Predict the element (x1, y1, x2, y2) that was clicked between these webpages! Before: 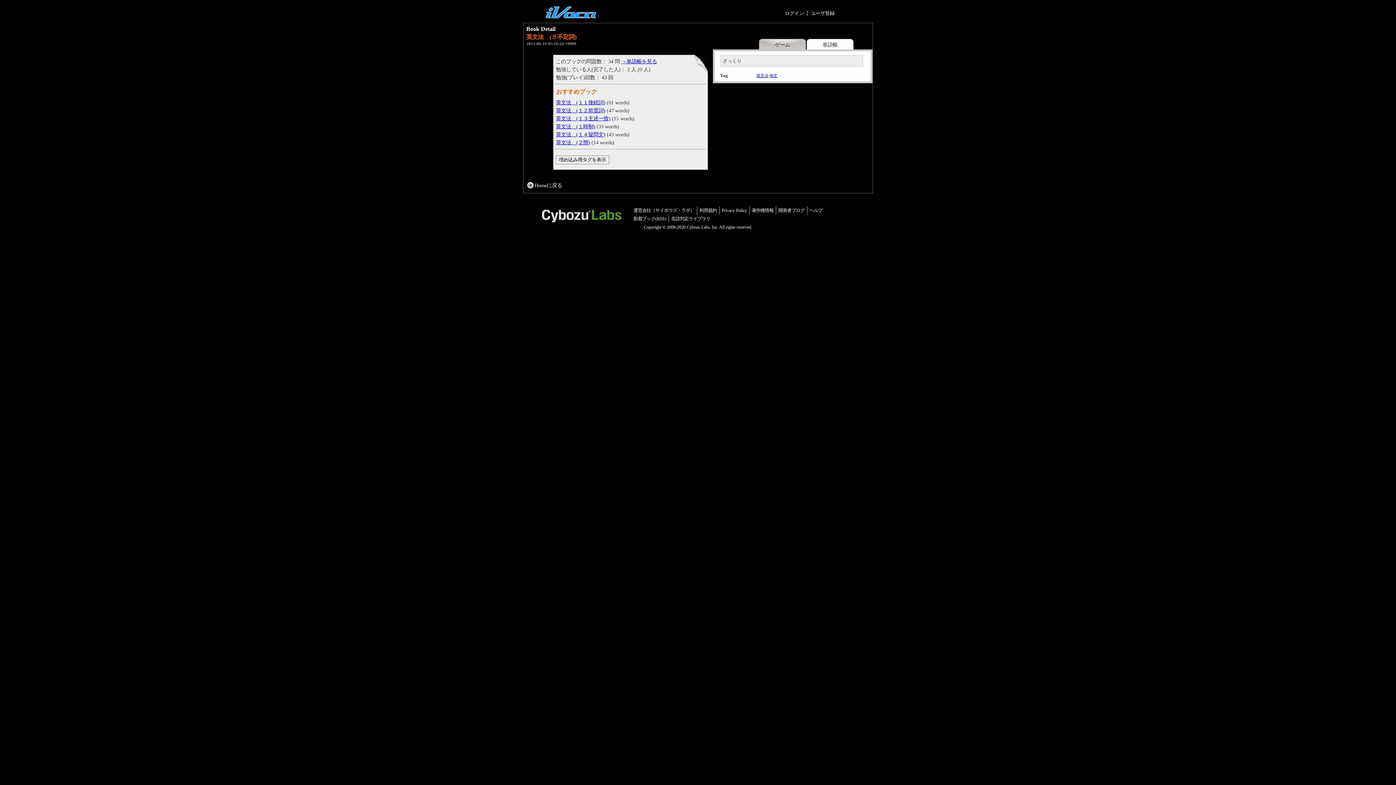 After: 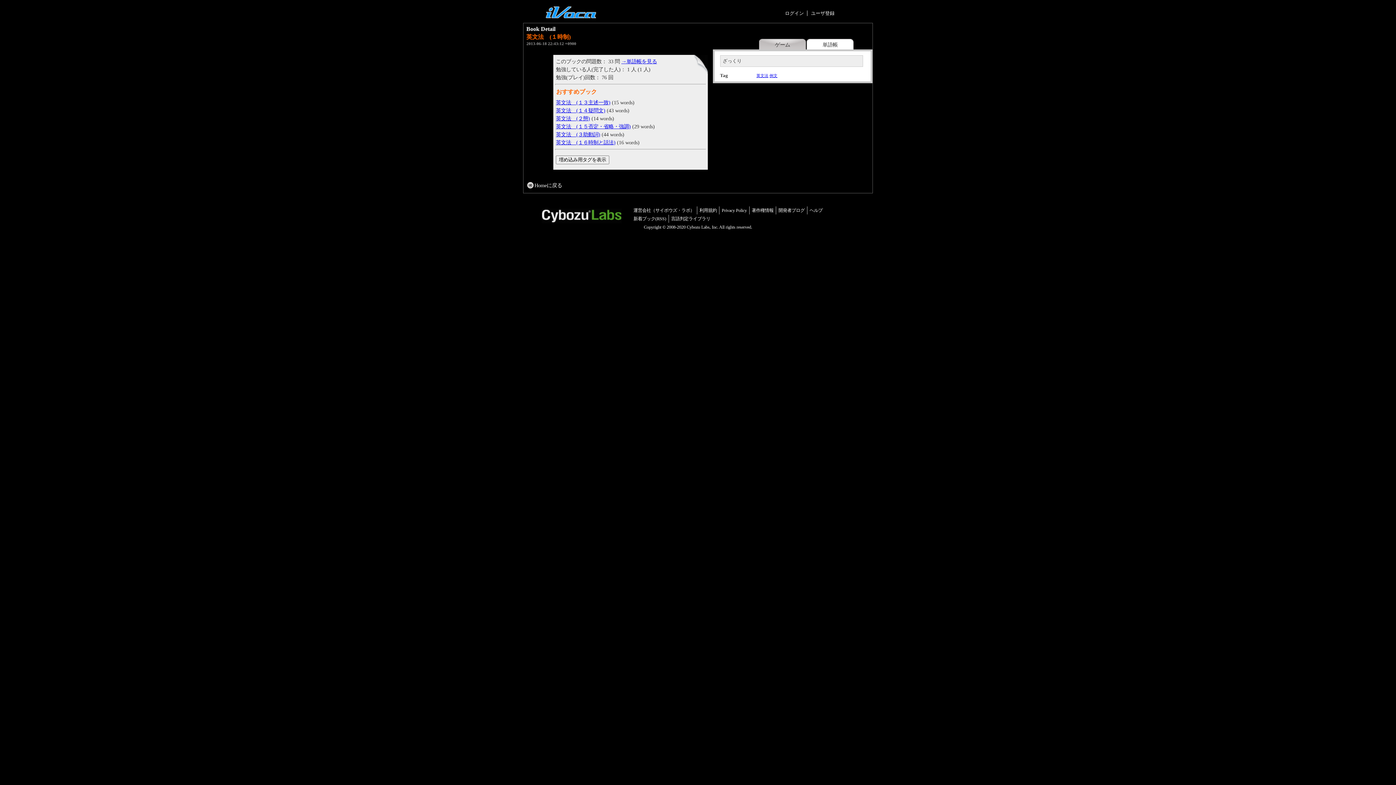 Action: label: 英文法　(１時制) bbox: (556, 123, 595, 129)